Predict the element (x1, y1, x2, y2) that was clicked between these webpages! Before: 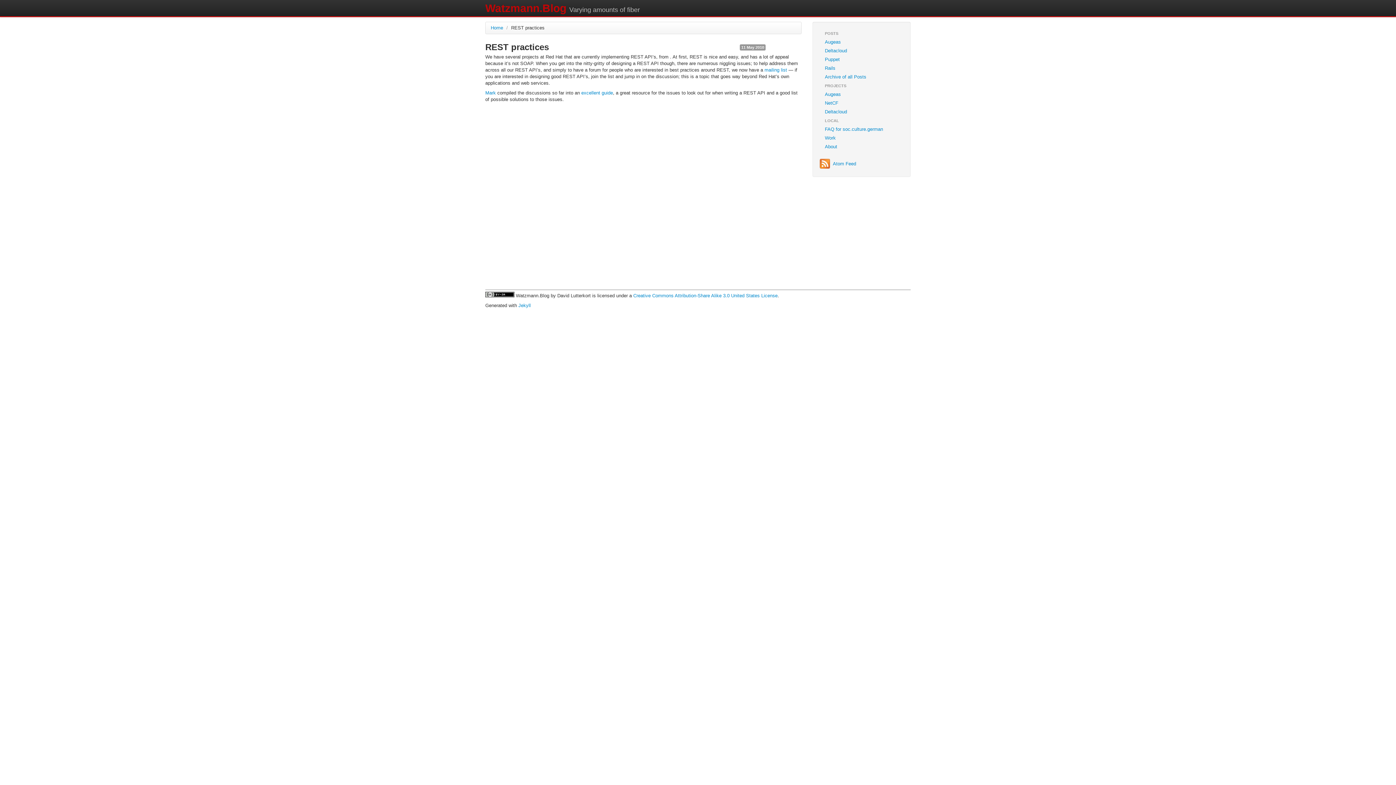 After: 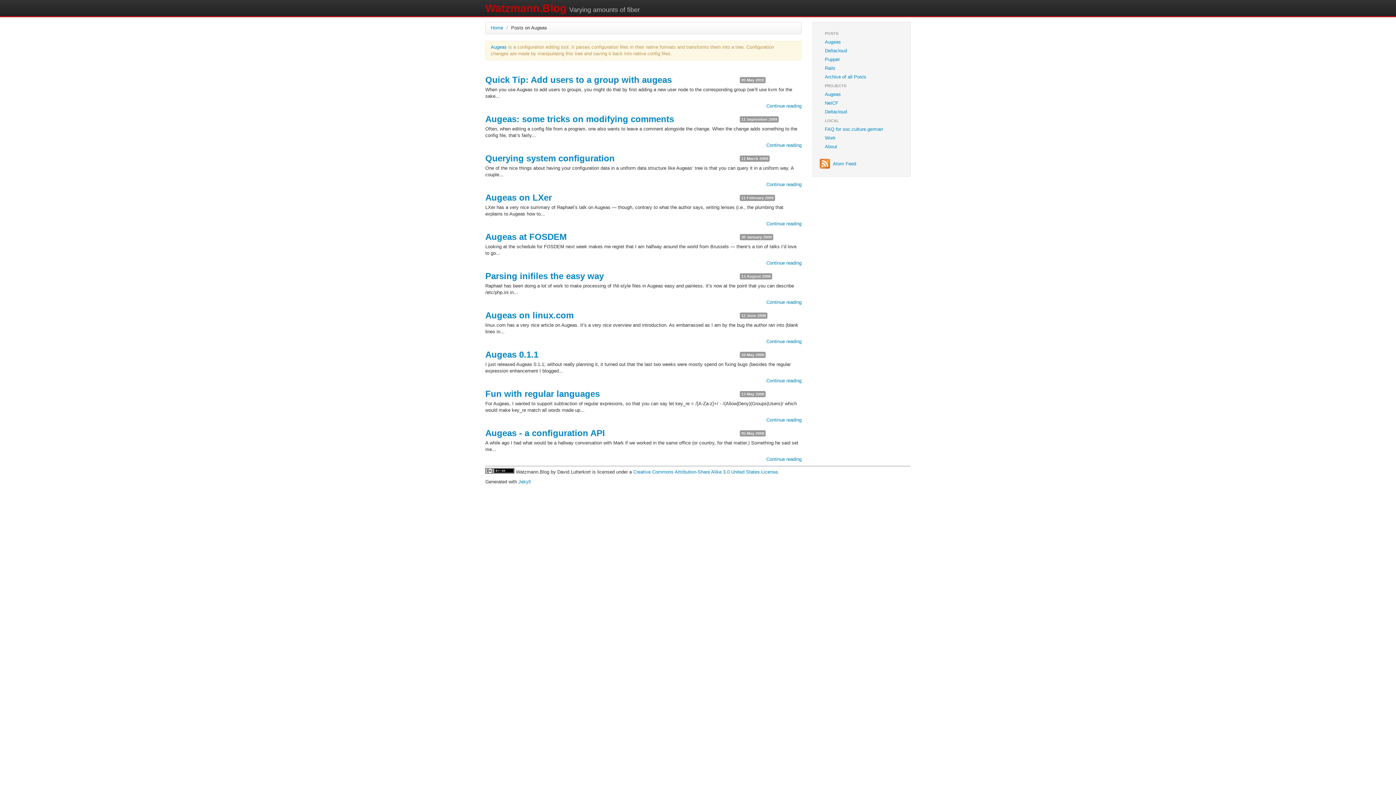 Action: label: Augeas bbox: (819, 37, 904, 46)